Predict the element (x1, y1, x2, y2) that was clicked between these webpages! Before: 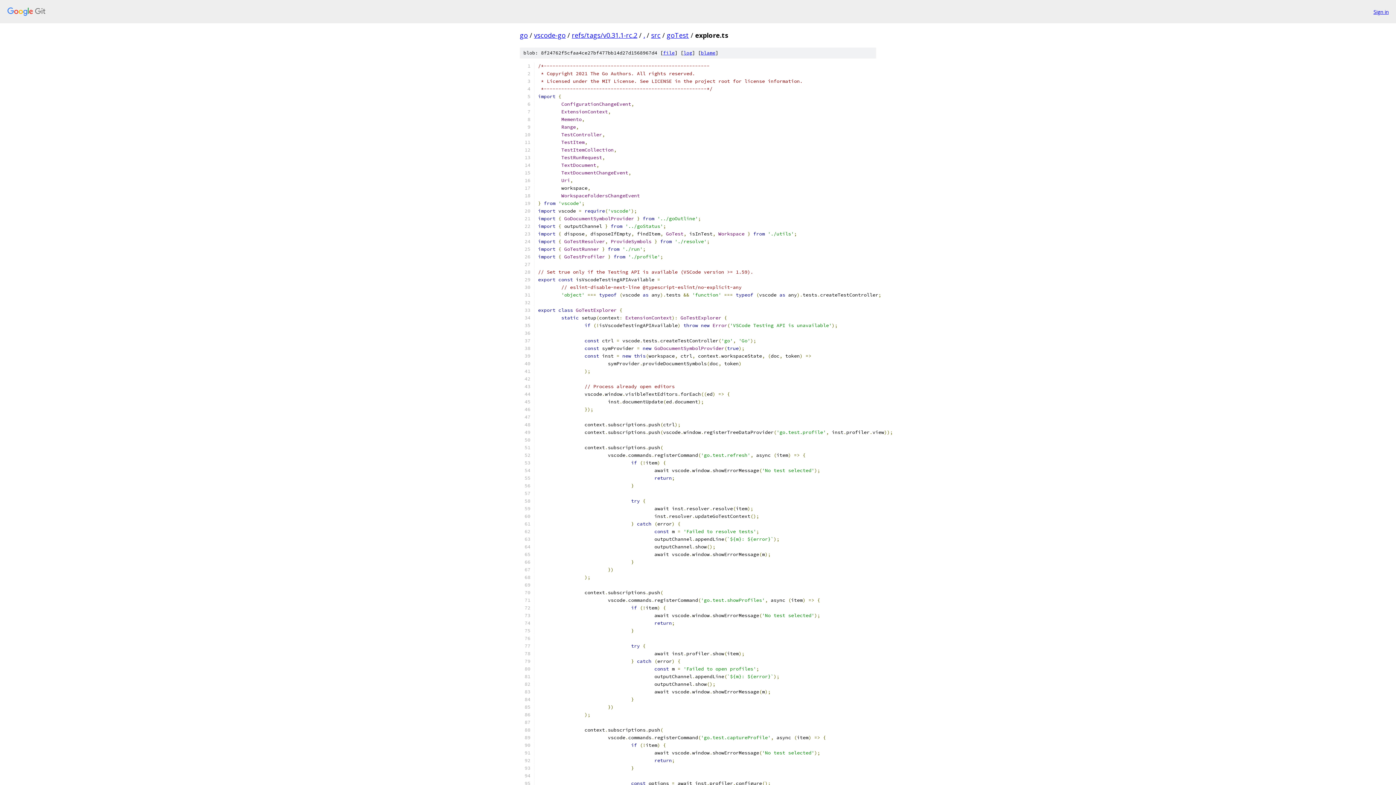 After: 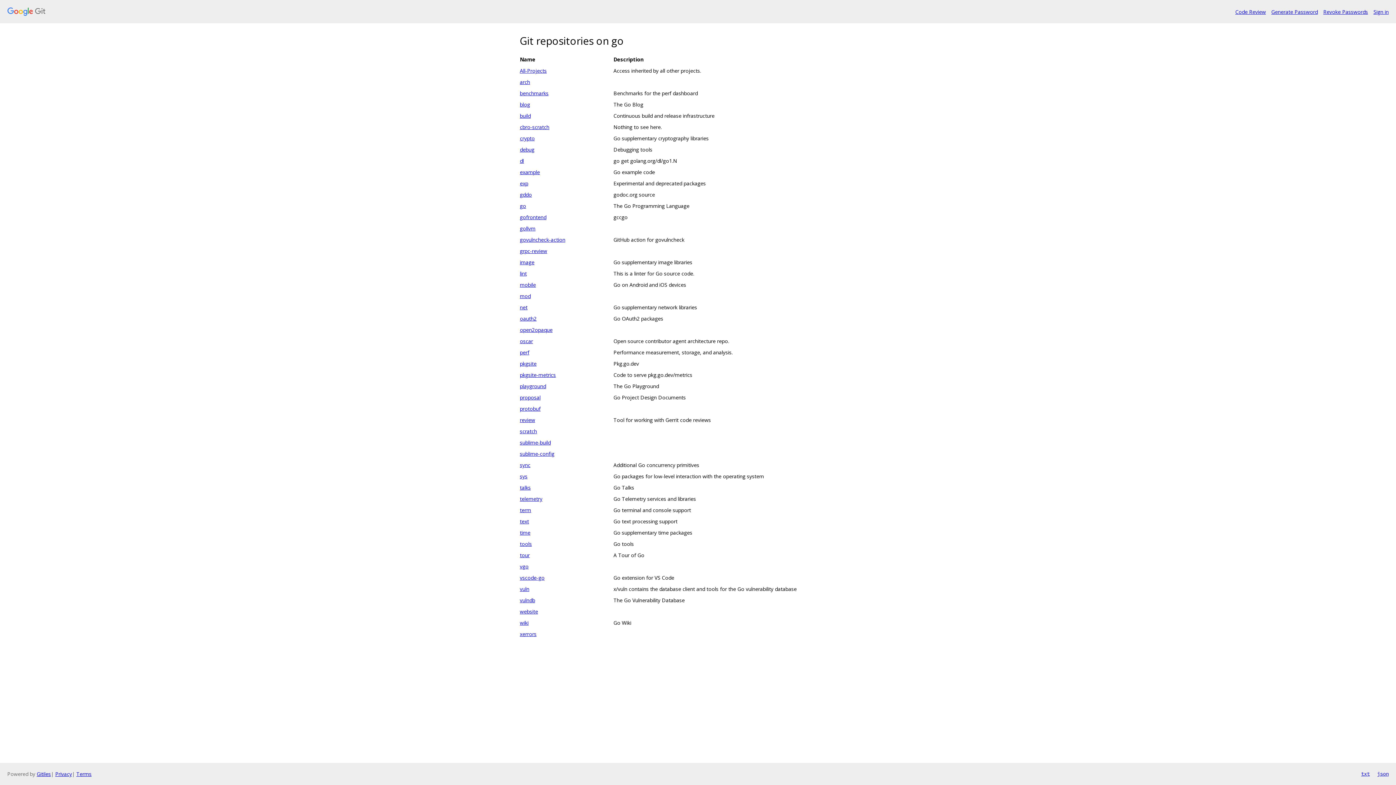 Action: bbox: (7, 7, 1368, 16)